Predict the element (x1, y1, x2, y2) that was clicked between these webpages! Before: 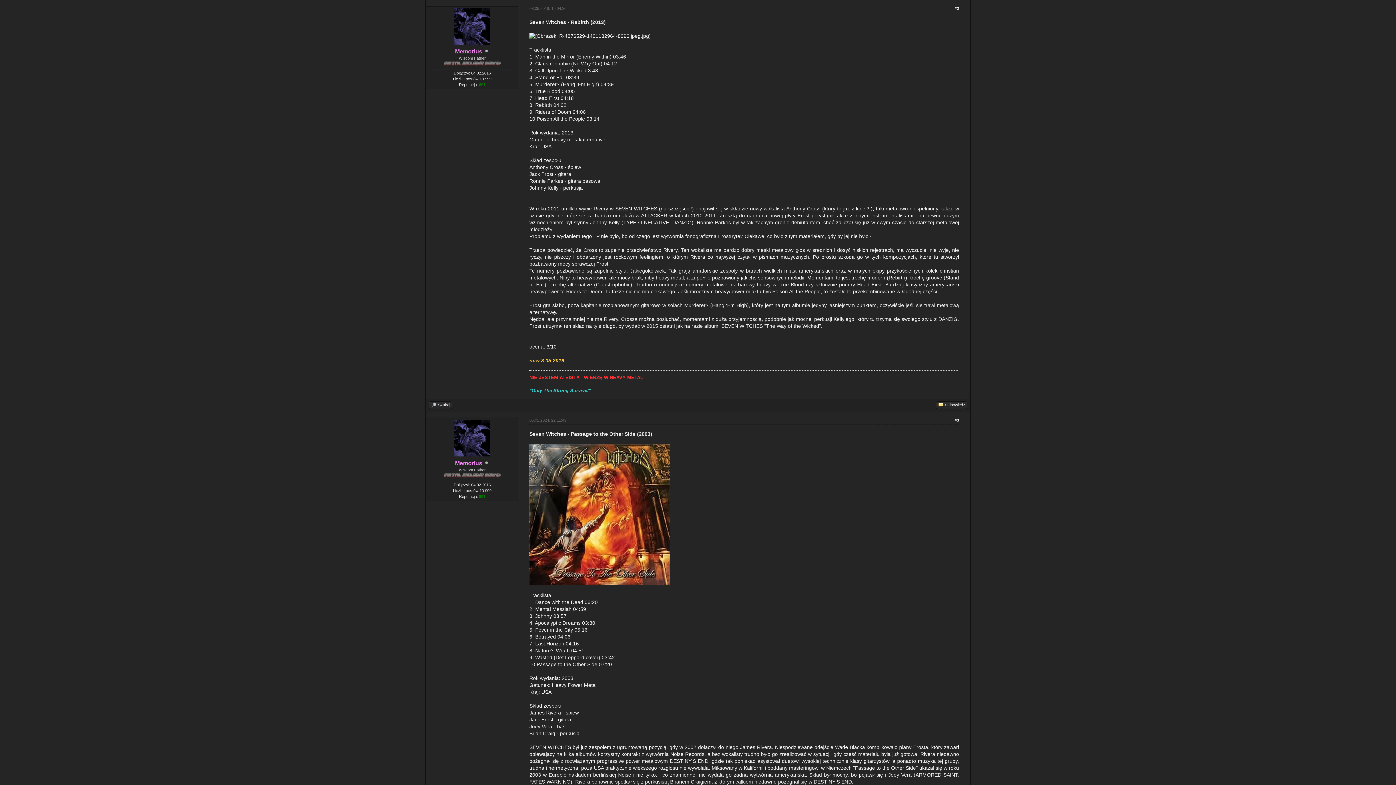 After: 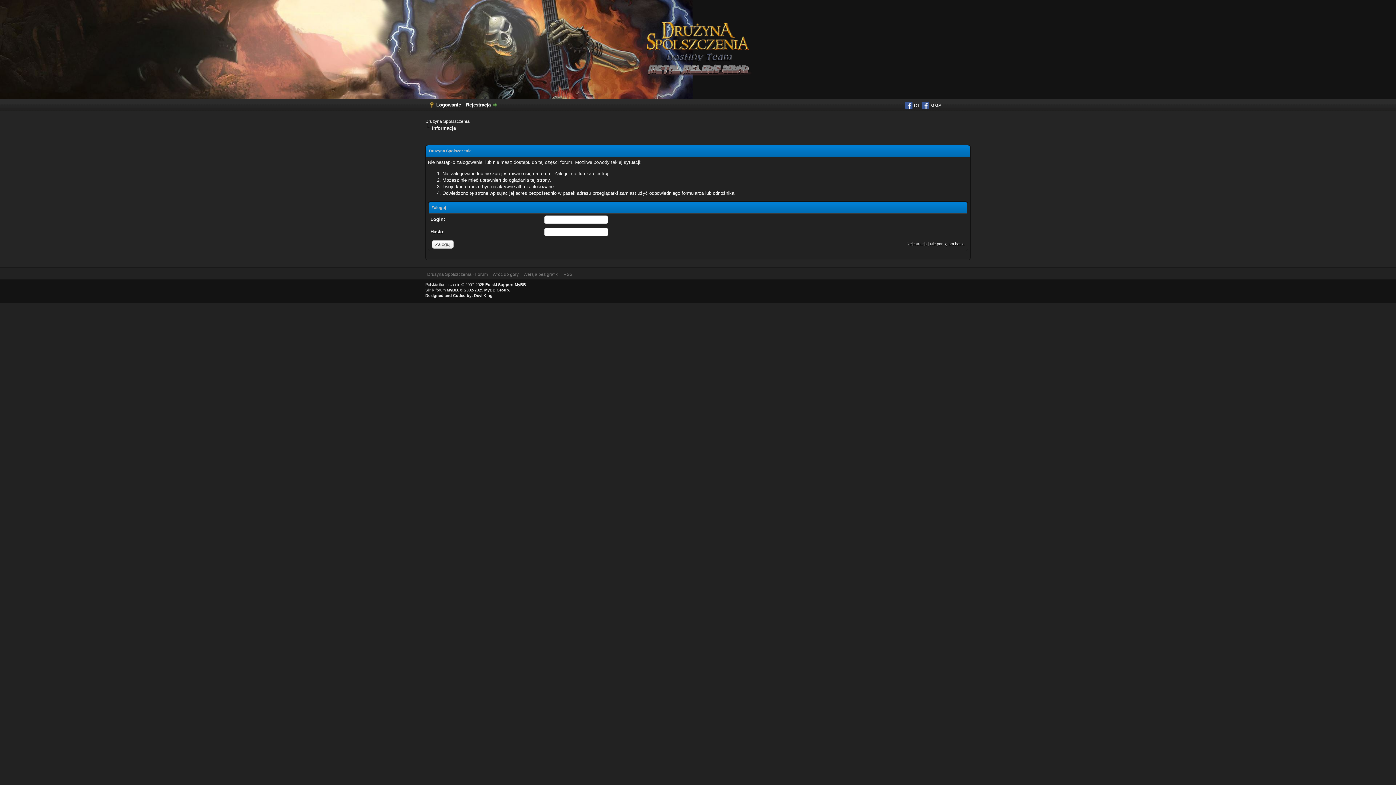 Action: bbox: (455, 460, 482, 466) label: Memorius